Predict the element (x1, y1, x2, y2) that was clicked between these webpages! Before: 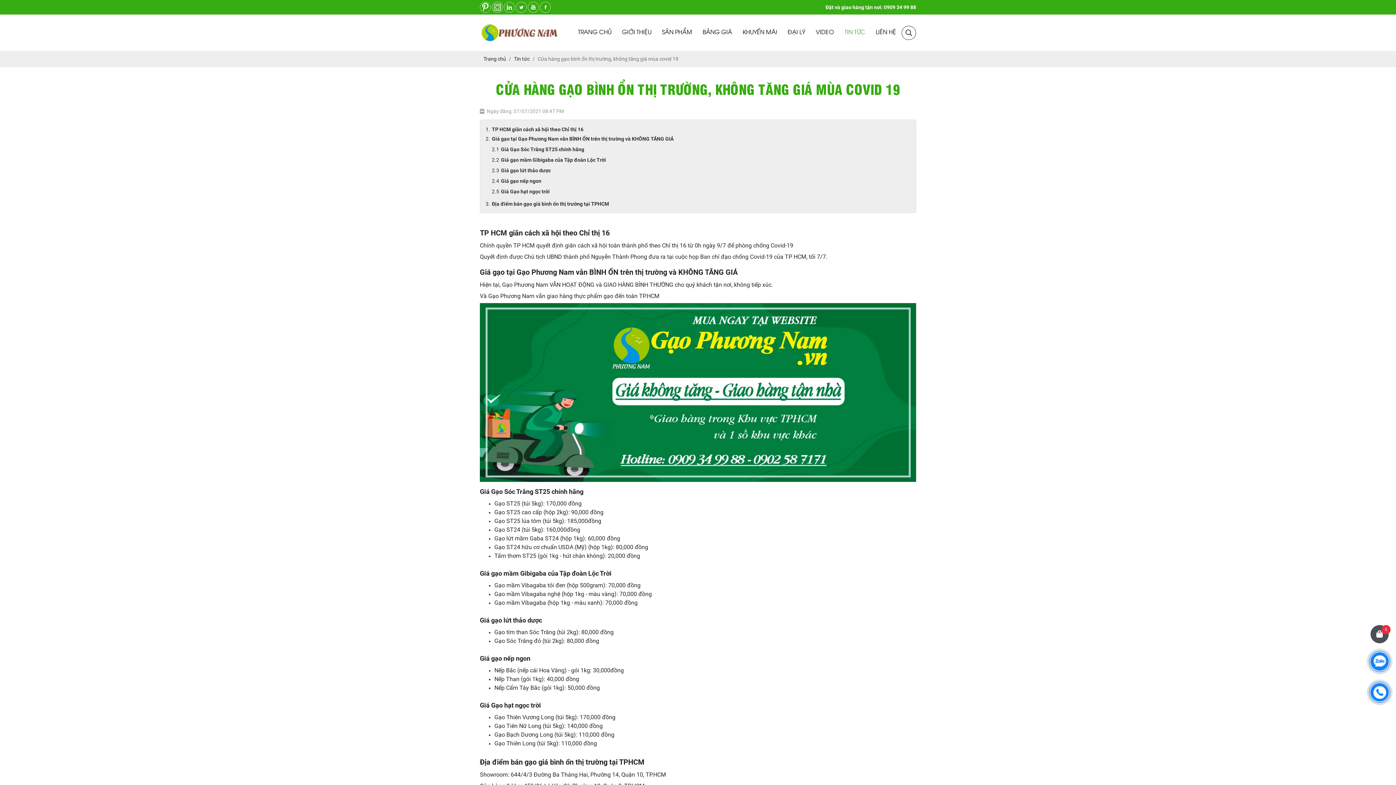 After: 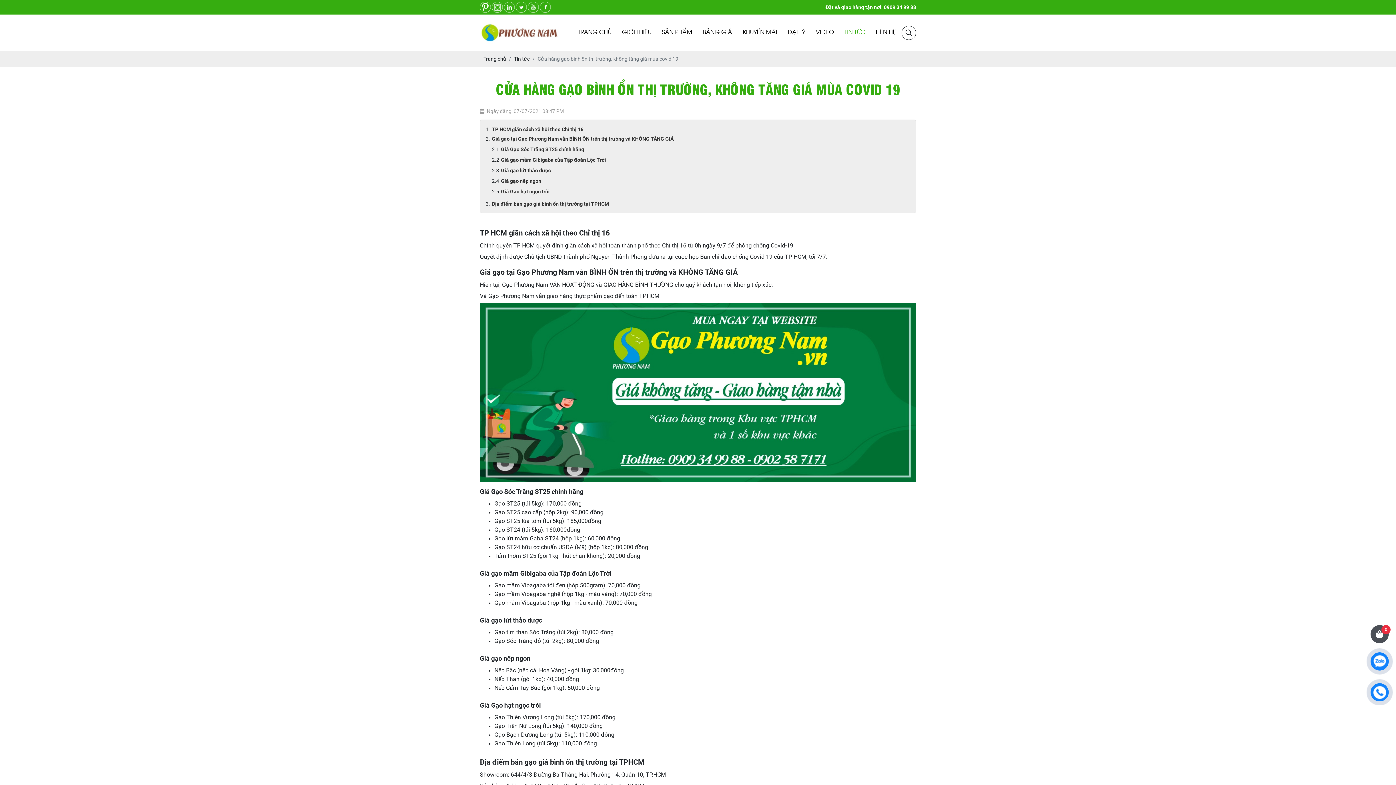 Action: bbox: (480, 1, 490, 12)